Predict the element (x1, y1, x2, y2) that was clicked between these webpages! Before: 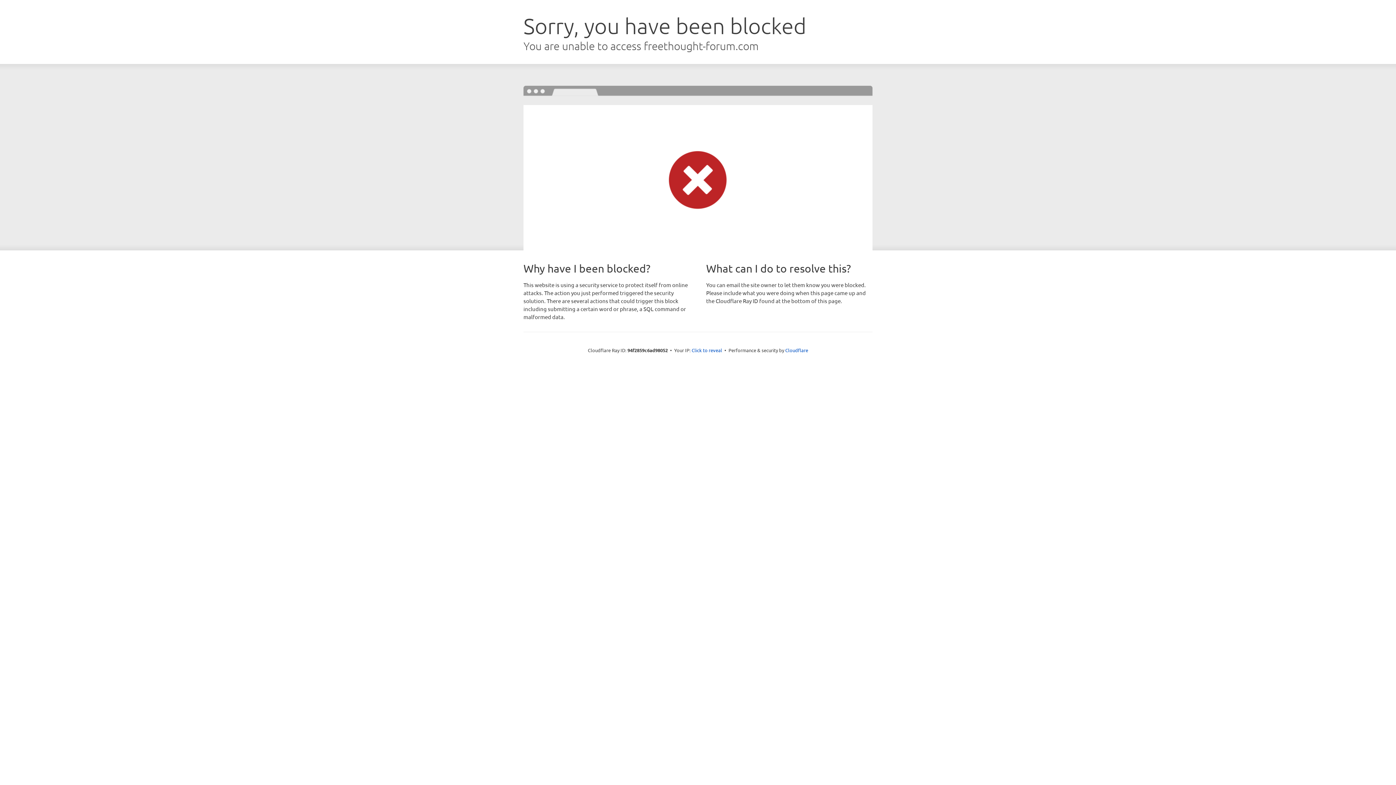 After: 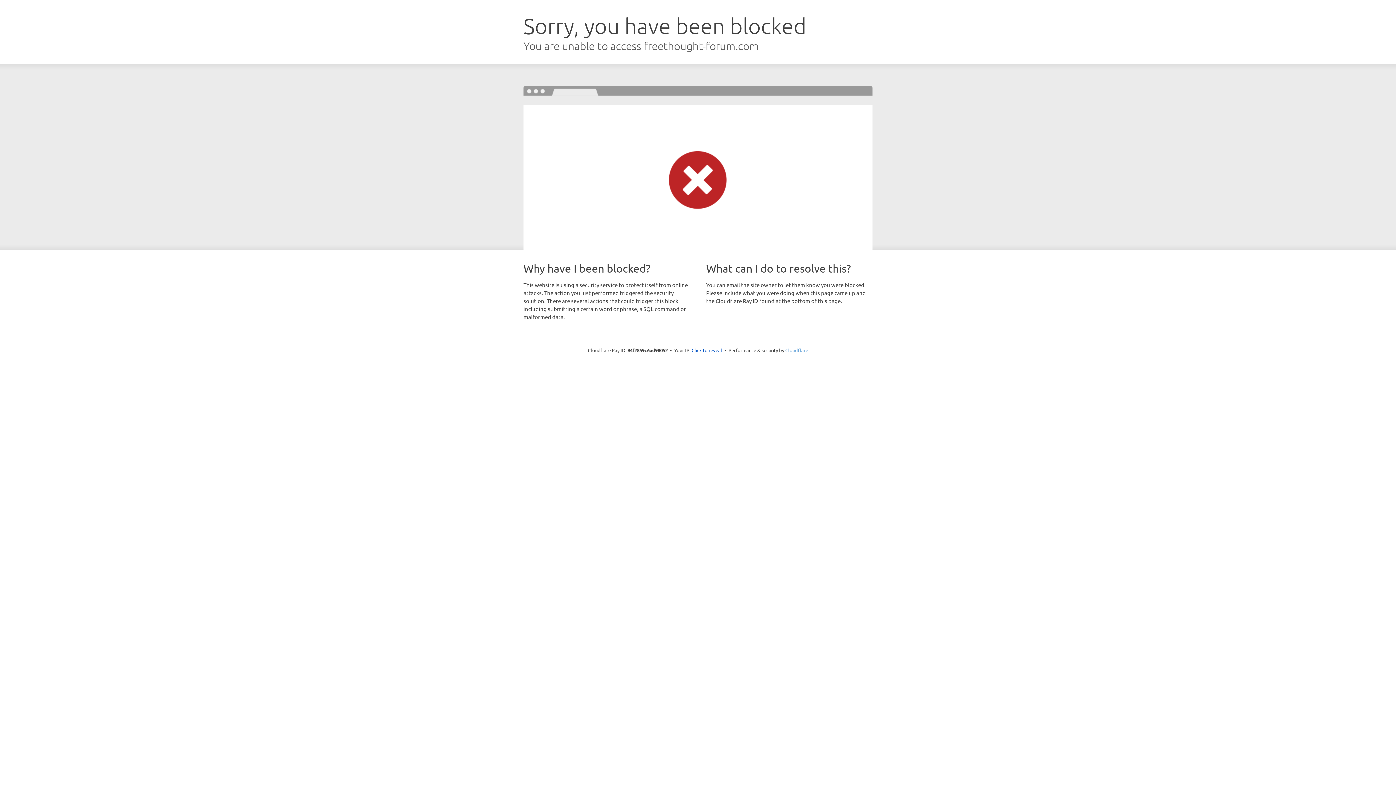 Action: label: Cloudflare bbox: (785, 347, 808, 353)